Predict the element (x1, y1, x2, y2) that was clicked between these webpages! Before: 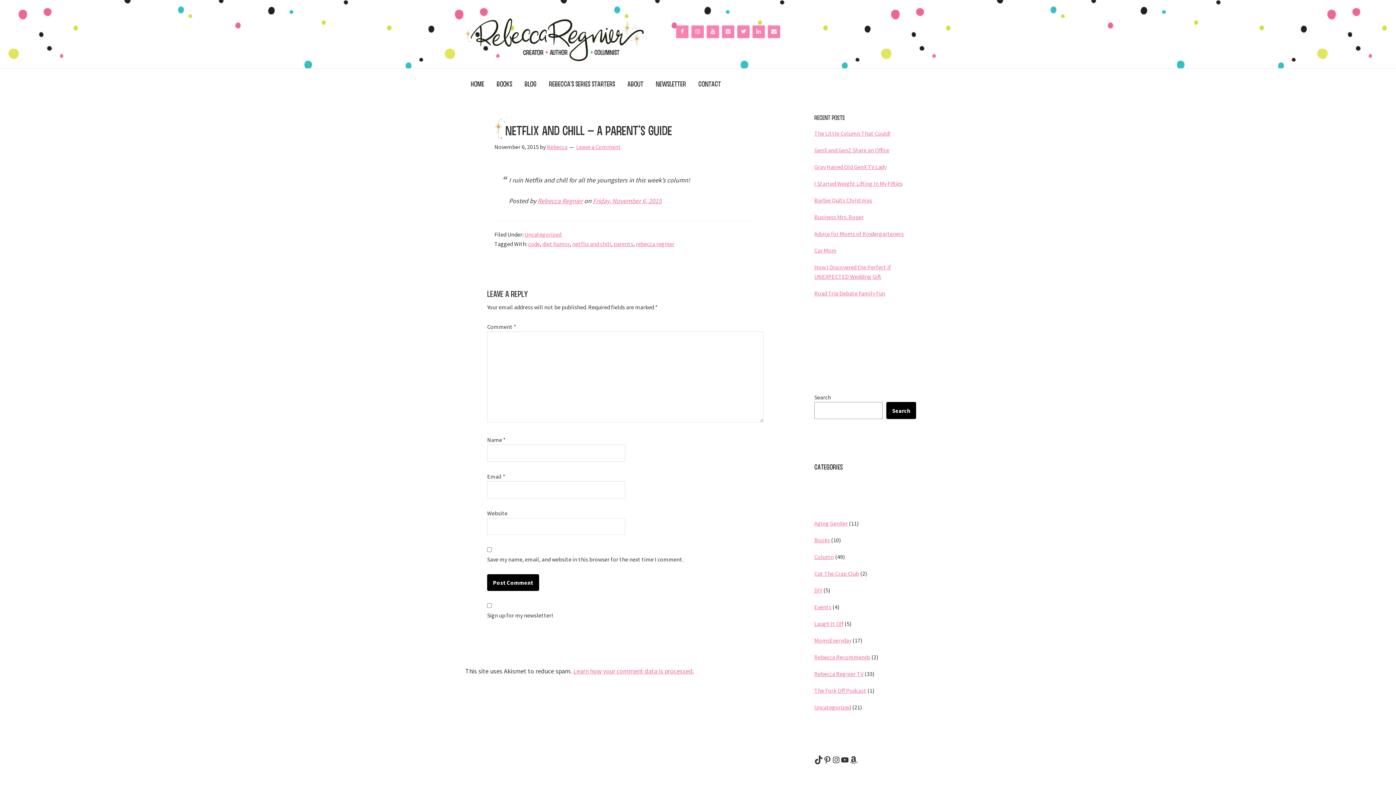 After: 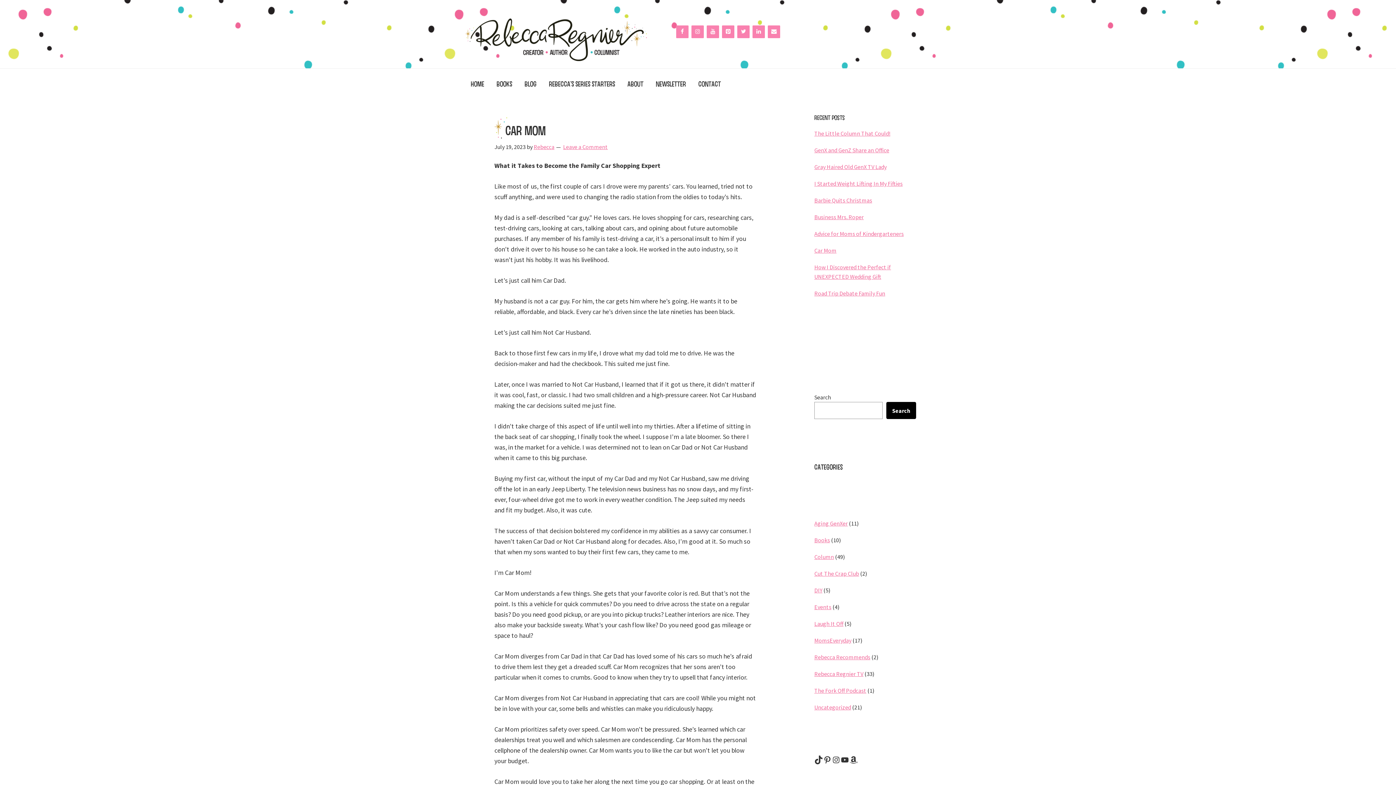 Action: bbox: (814, 246, 836, 254) label: Car Mom